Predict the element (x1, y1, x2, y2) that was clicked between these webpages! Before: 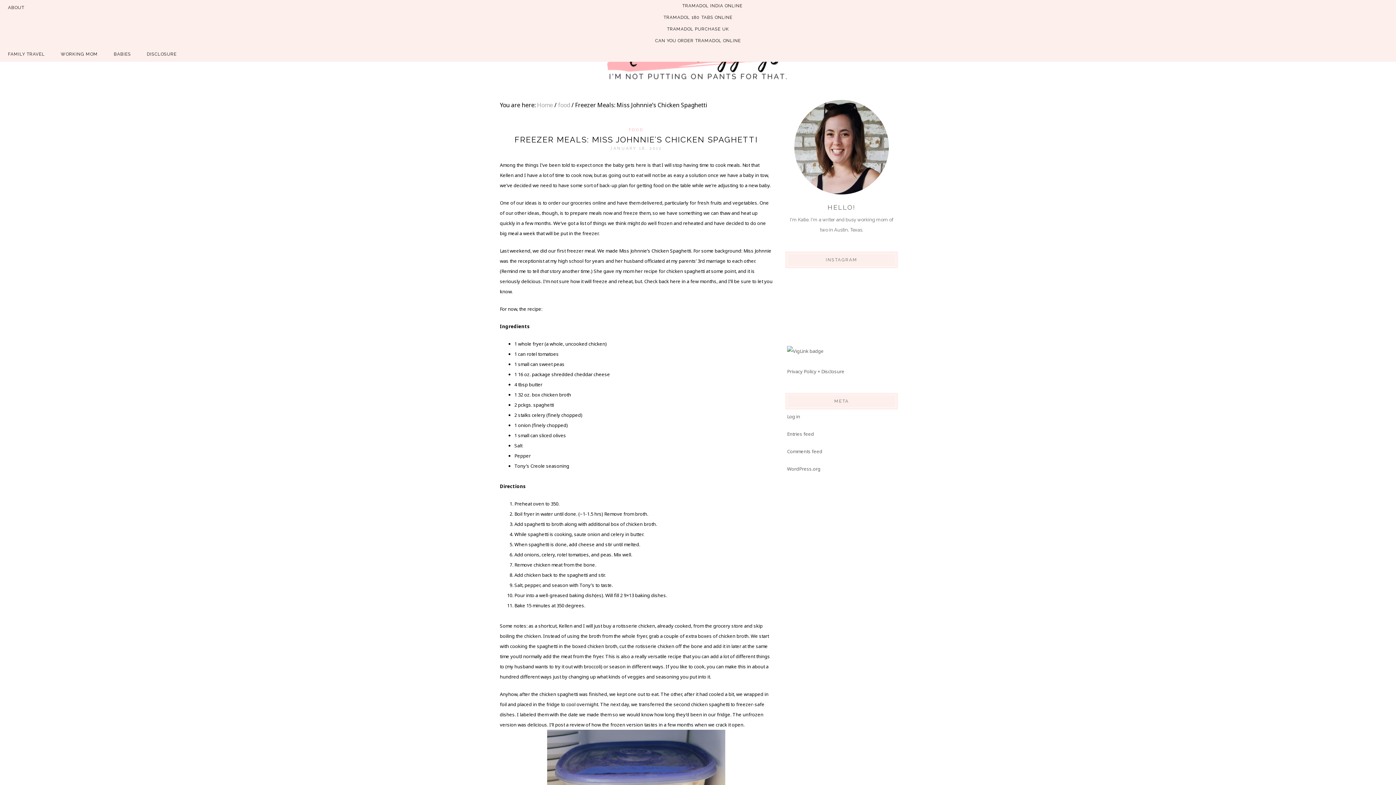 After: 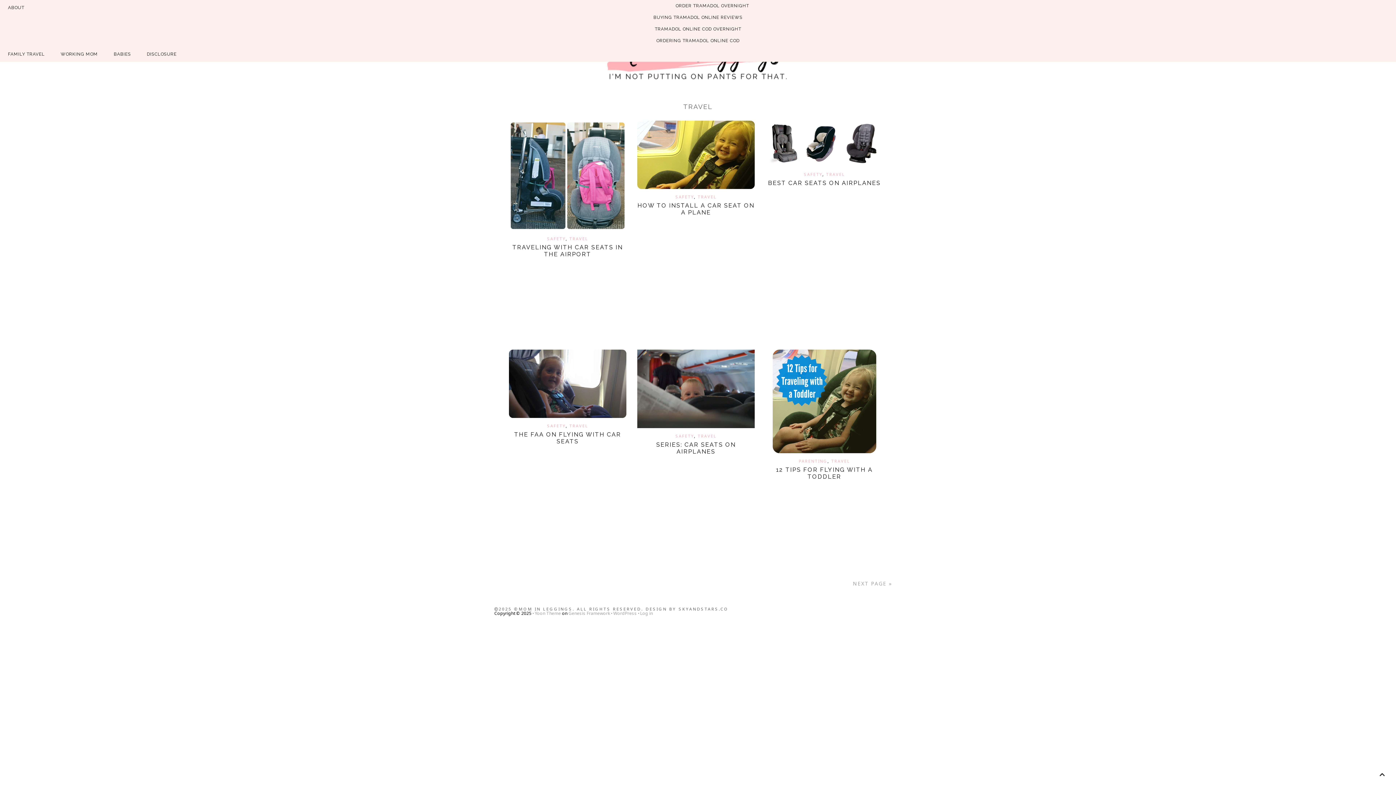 Action: bbox: (4, 46, 48, 61) label: FAMILY TRAVEL